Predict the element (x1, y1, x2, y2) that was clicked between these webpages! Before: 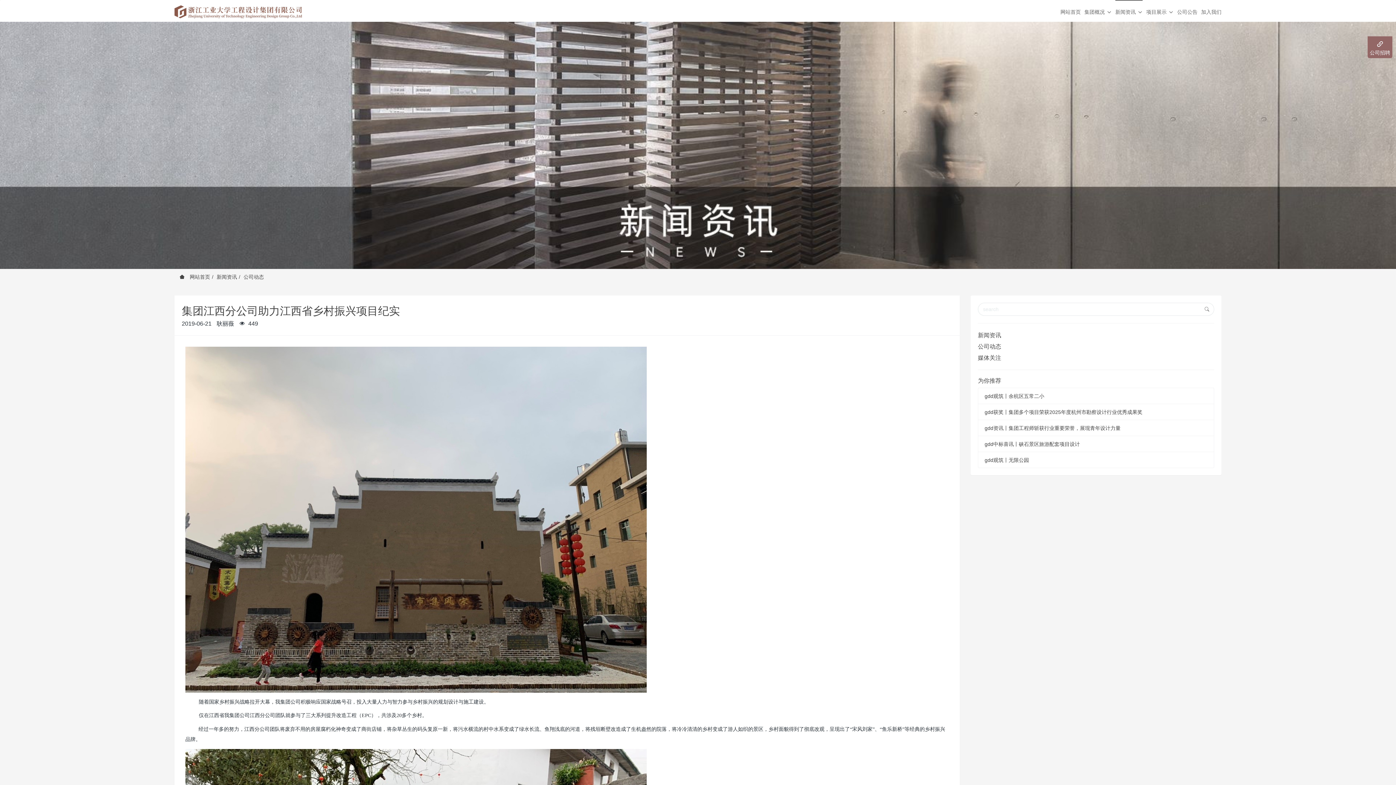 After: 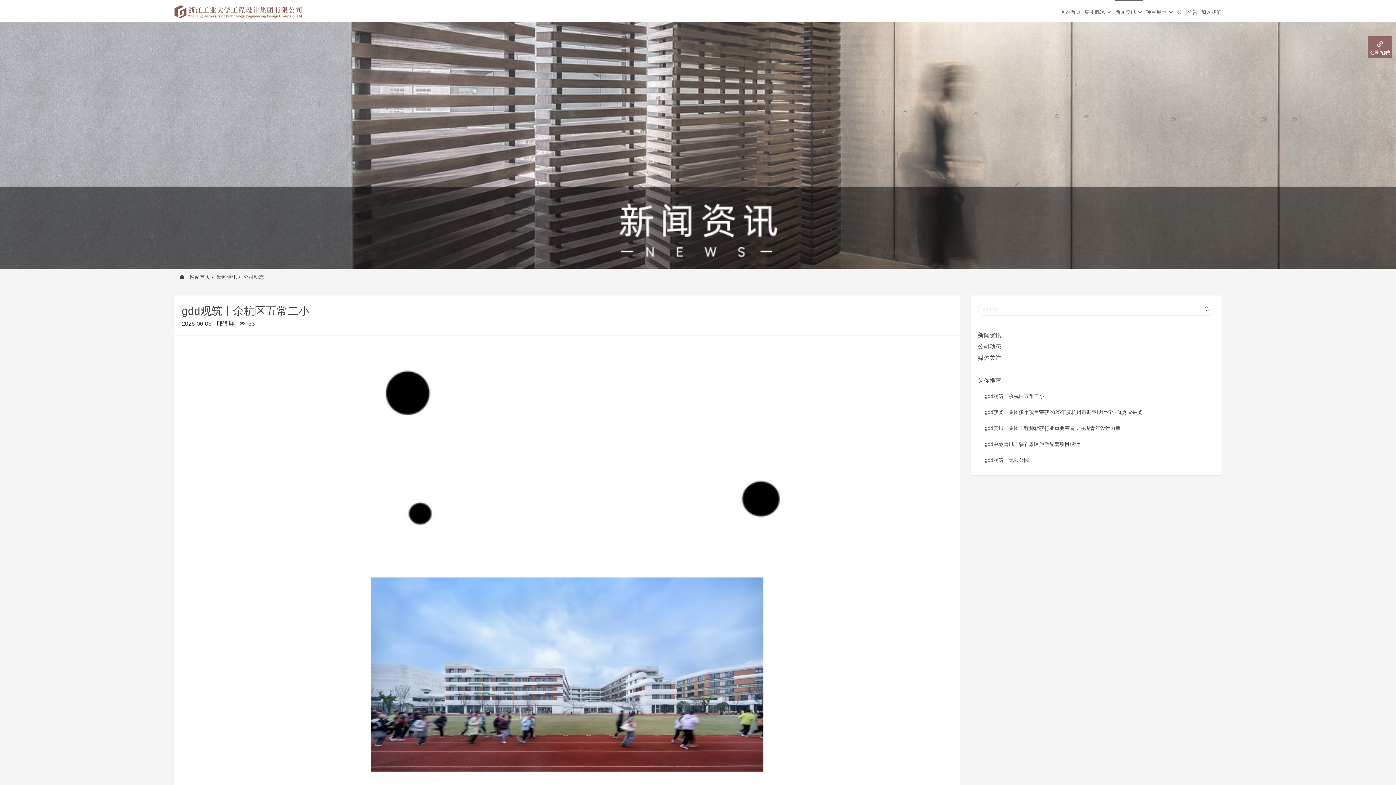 Action: label: gdd观筑丨余杭区五常二小 bbox: (984, 393, 1044, 399)